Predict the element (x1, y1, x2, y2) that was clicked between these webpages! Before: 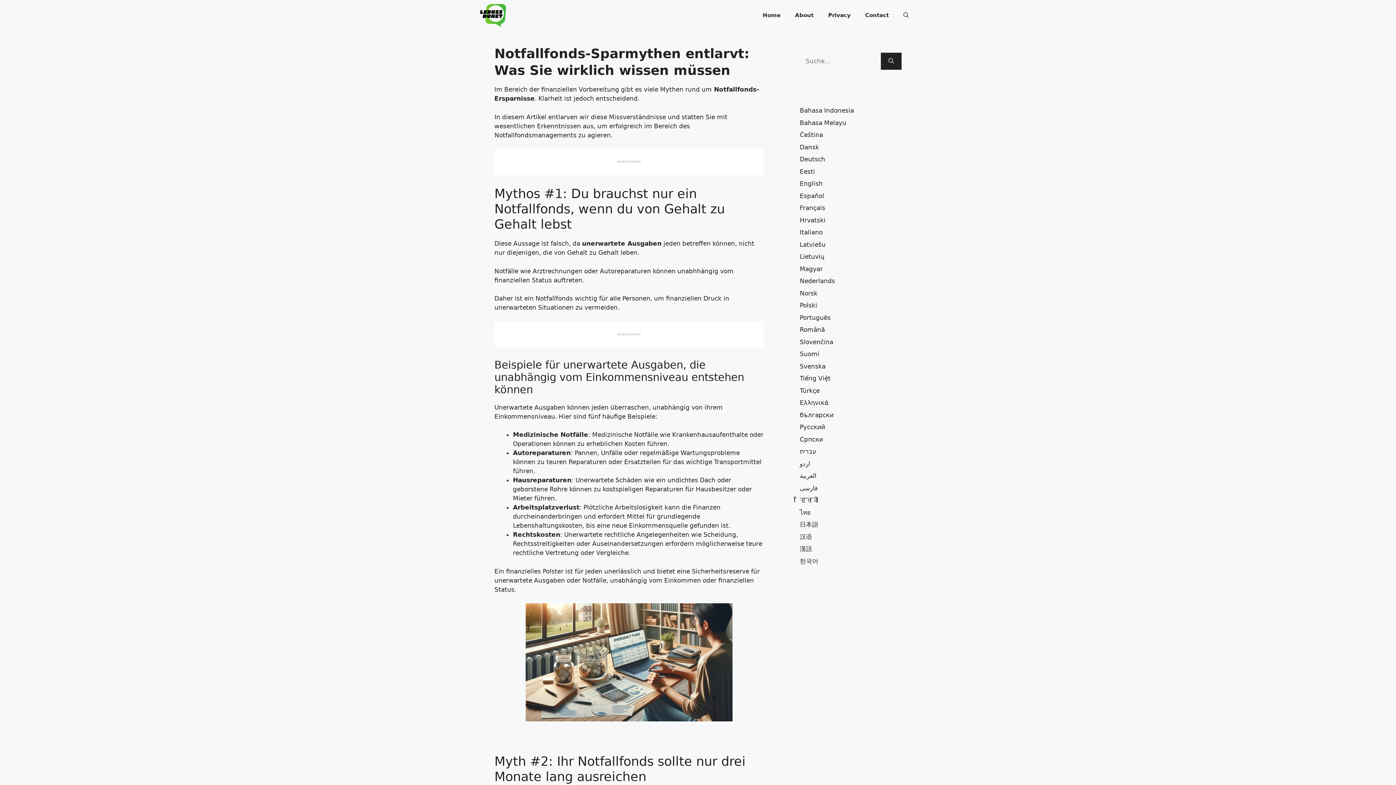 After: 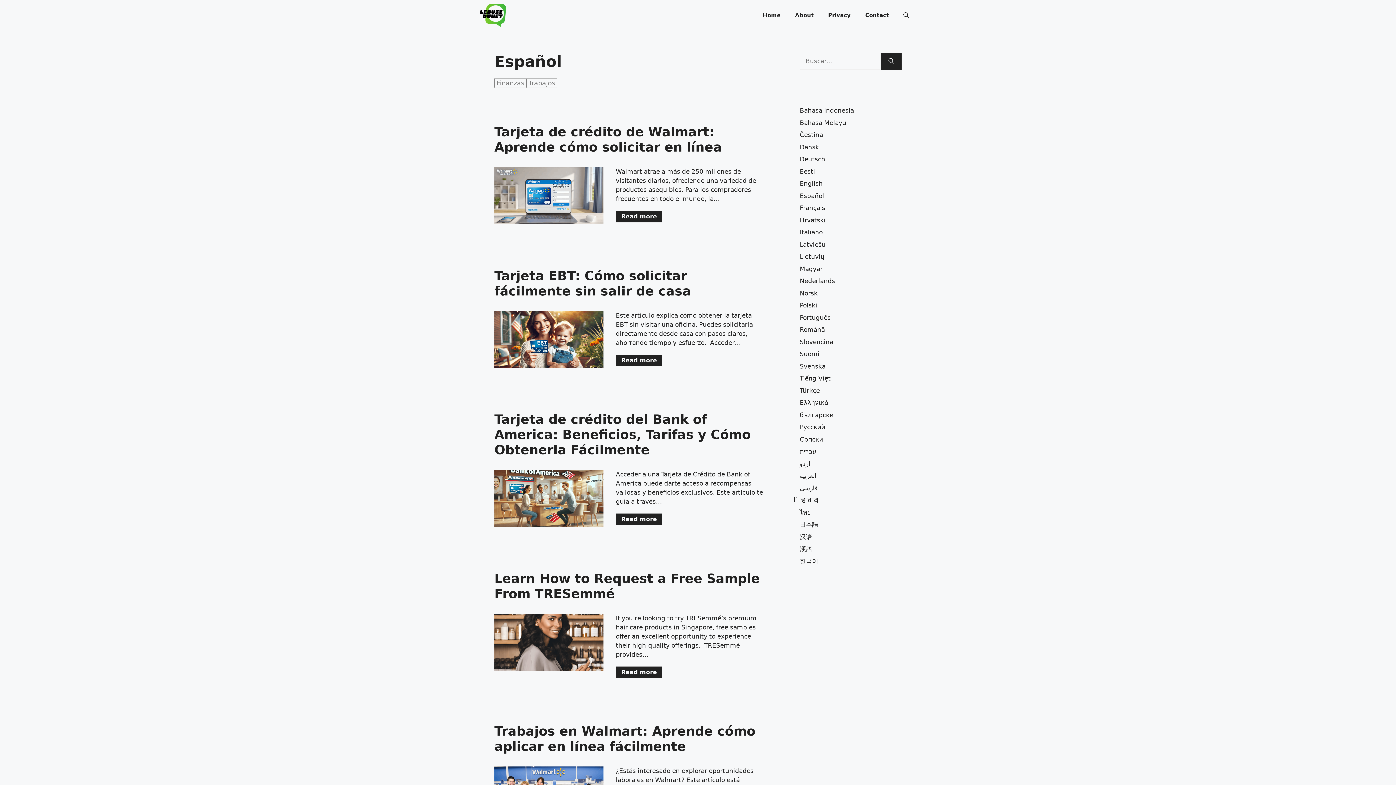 Action: bbox: (800, 192, 824, 199) label: Español